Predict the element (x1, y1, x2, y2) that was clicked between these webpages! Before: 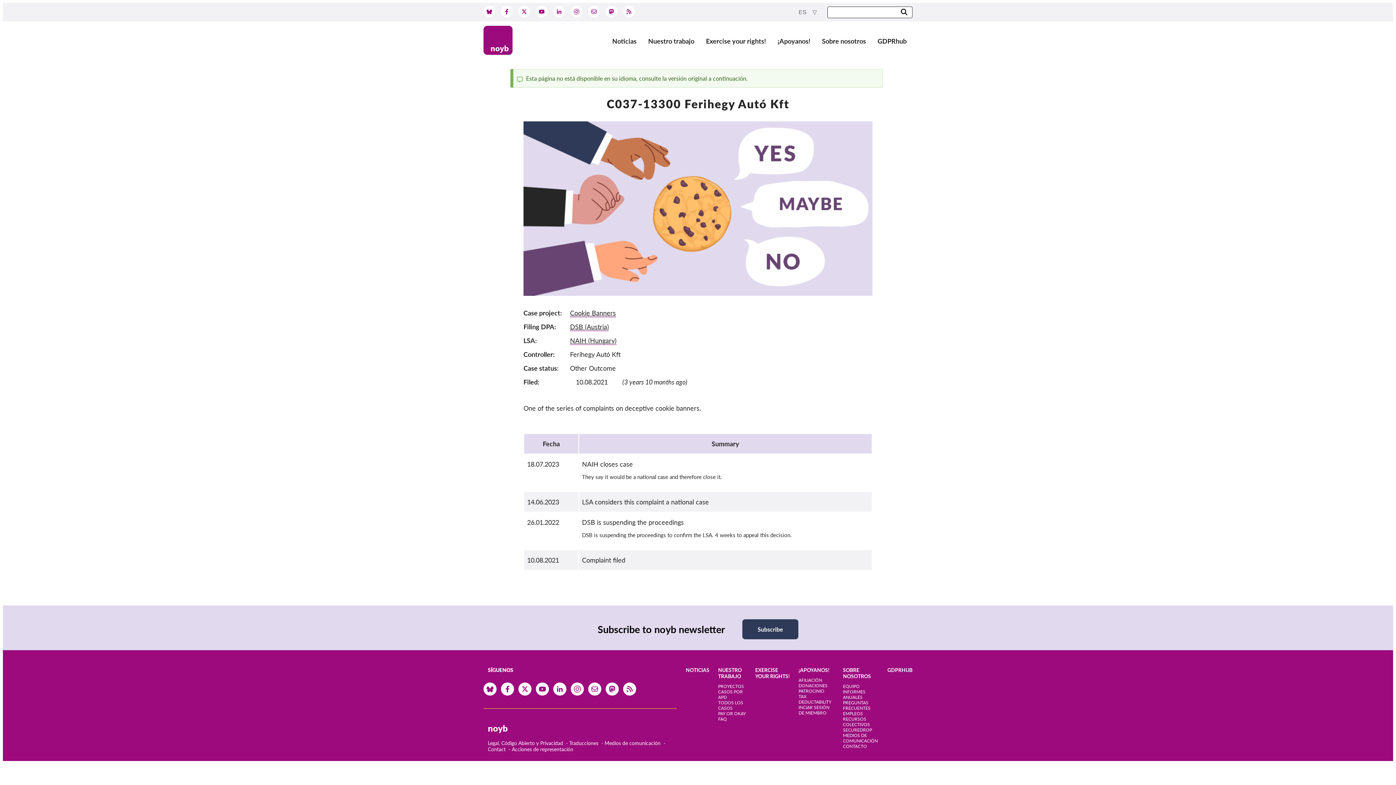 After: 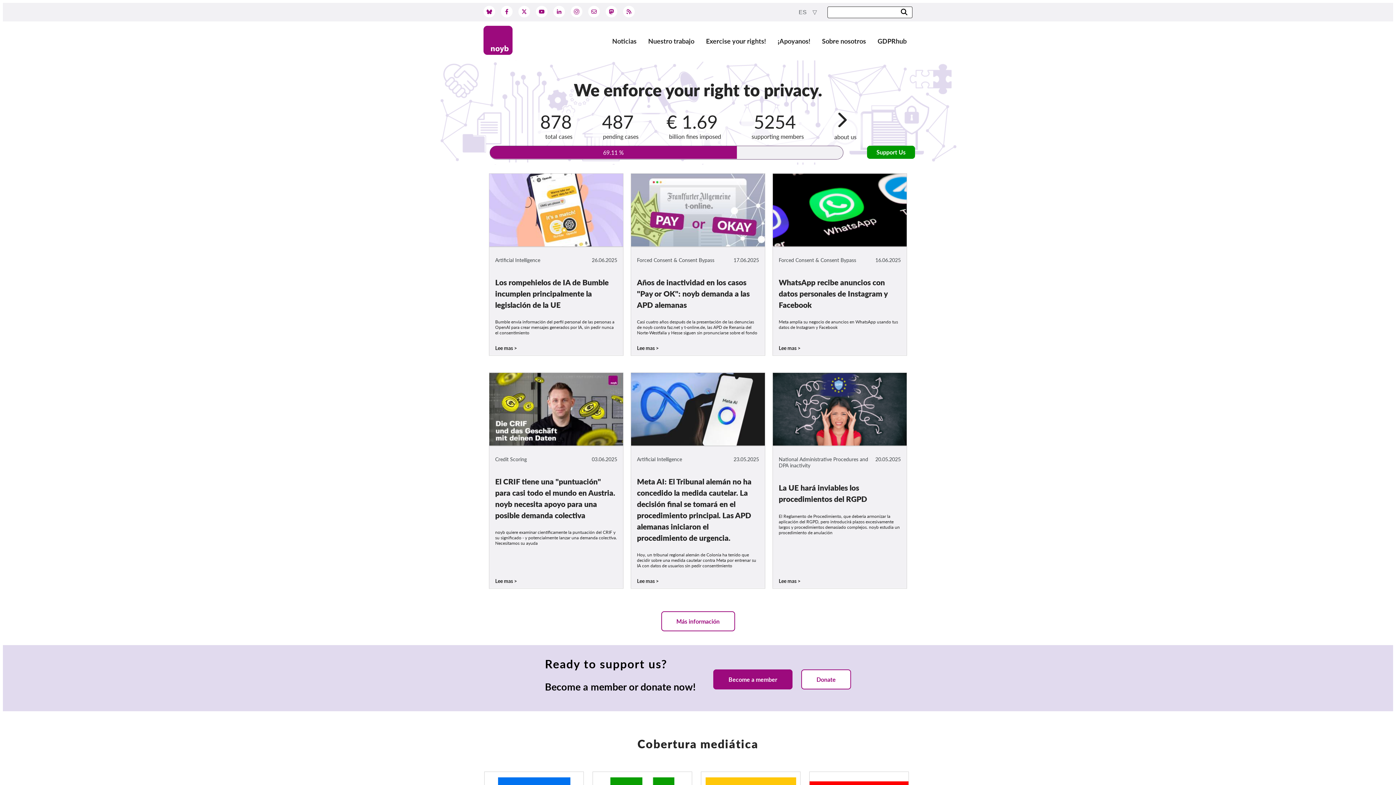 Action: bbox: (483, 49, 512, 56)